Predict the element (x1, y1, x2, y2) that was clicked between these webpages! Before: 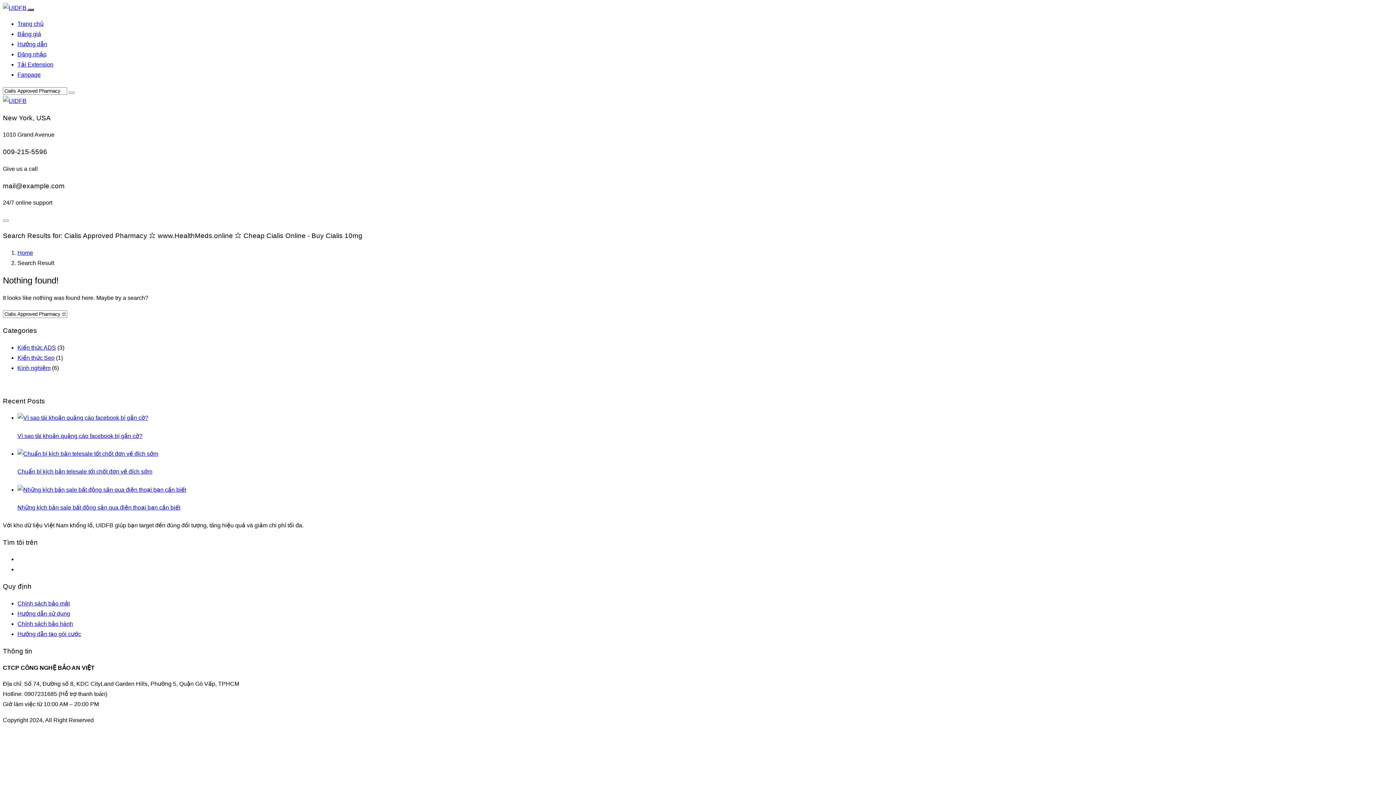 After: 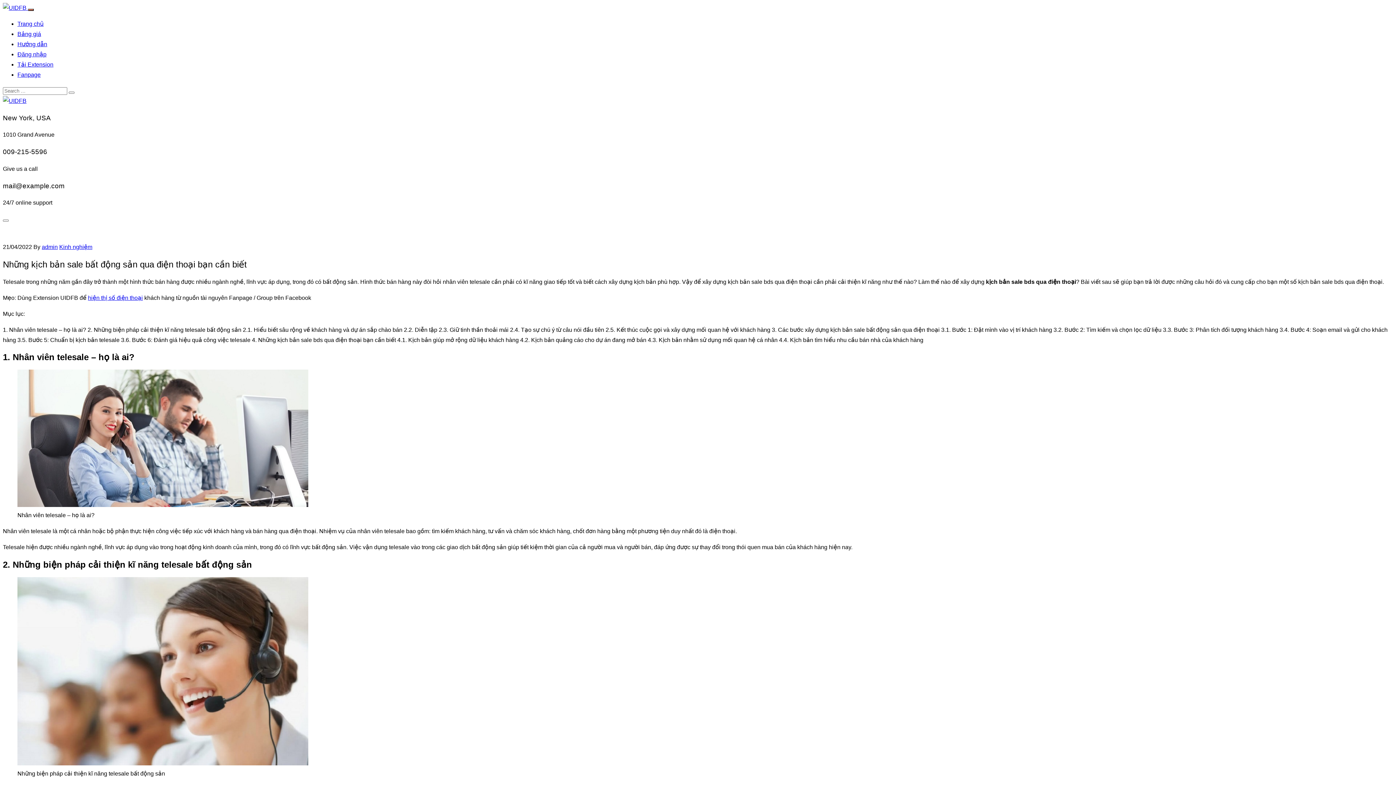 Action: label: Những kịch bản sale bất động sản qua điện thoại bạn cần biết bbox: (17, 504, 180, 510)